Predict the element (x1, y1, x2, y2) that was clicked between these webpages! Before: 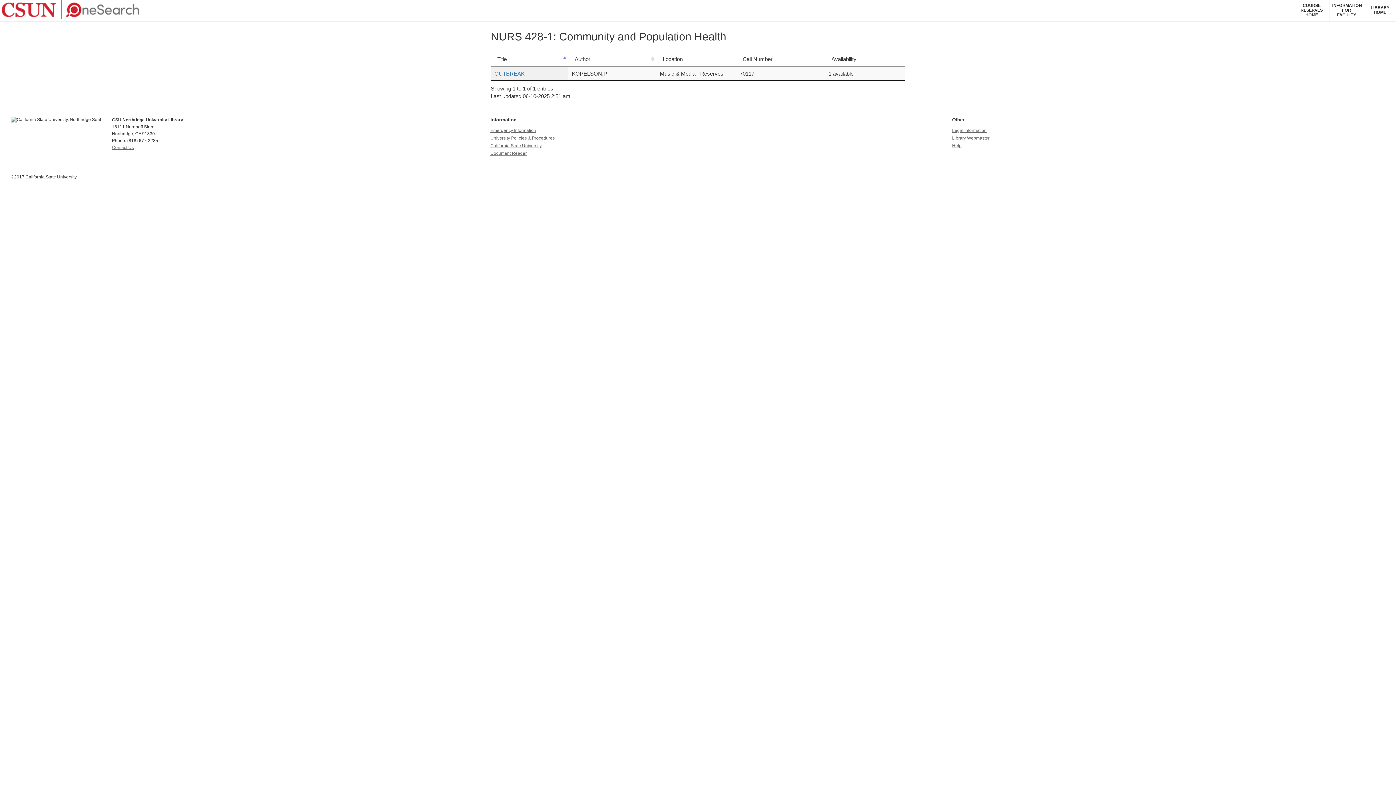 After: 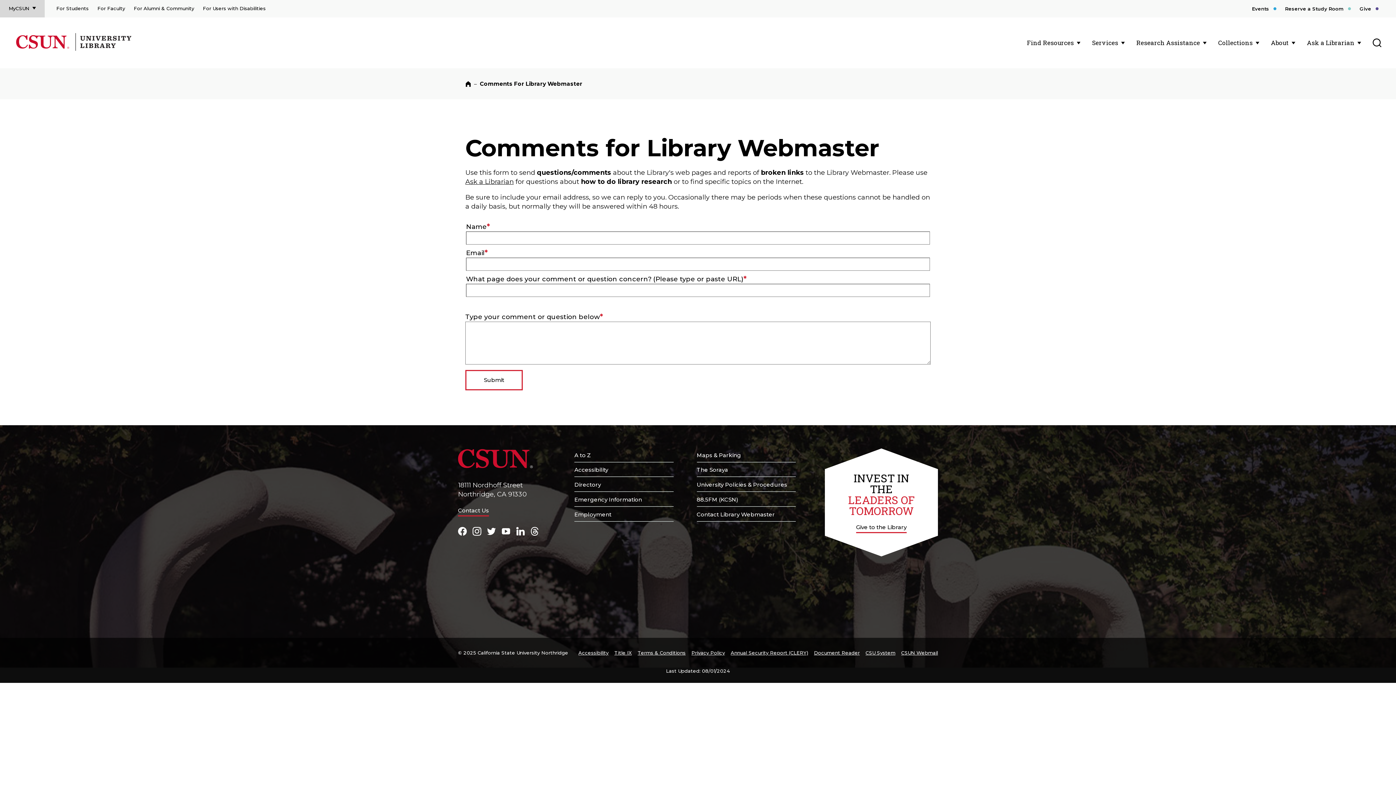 Action: label: Library Webmaster bbox: (952, 135, 989, 141)